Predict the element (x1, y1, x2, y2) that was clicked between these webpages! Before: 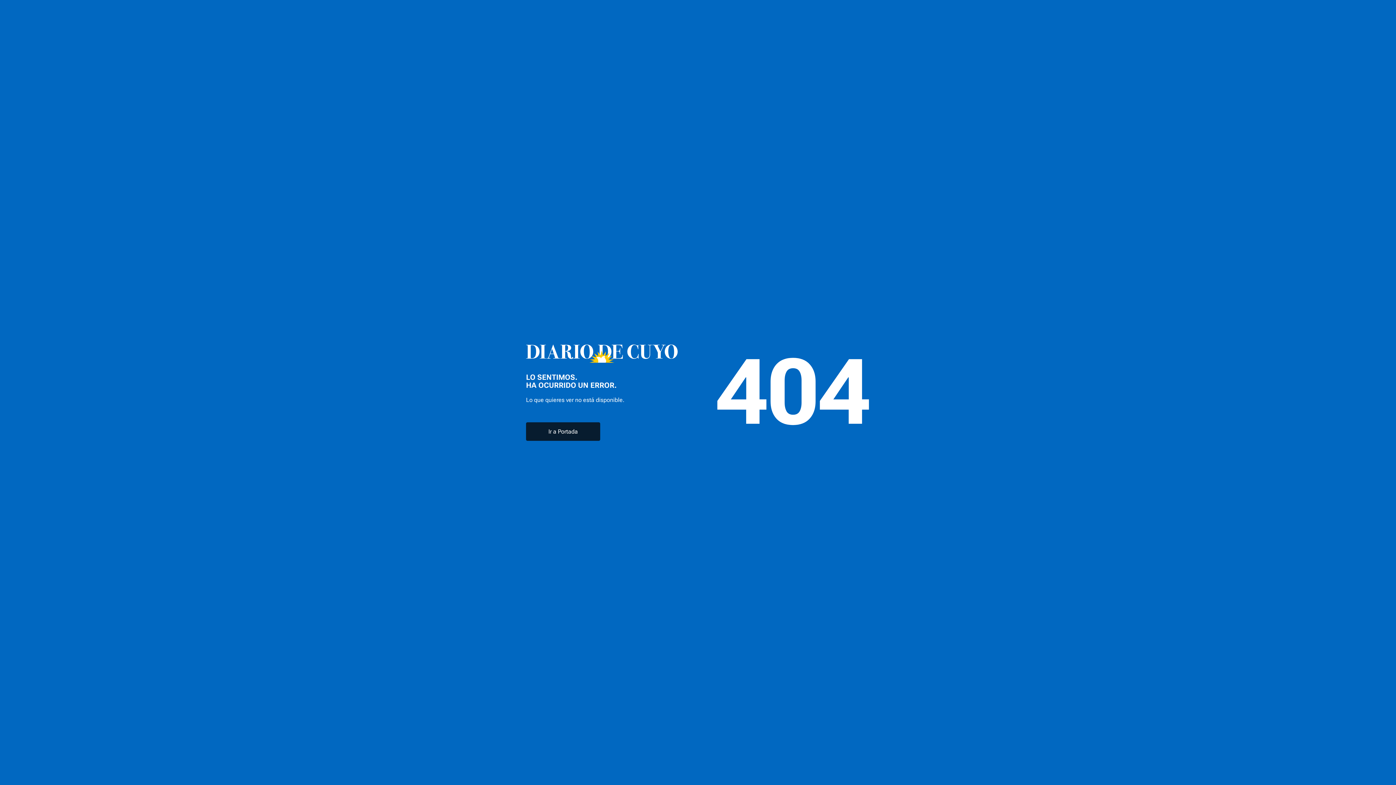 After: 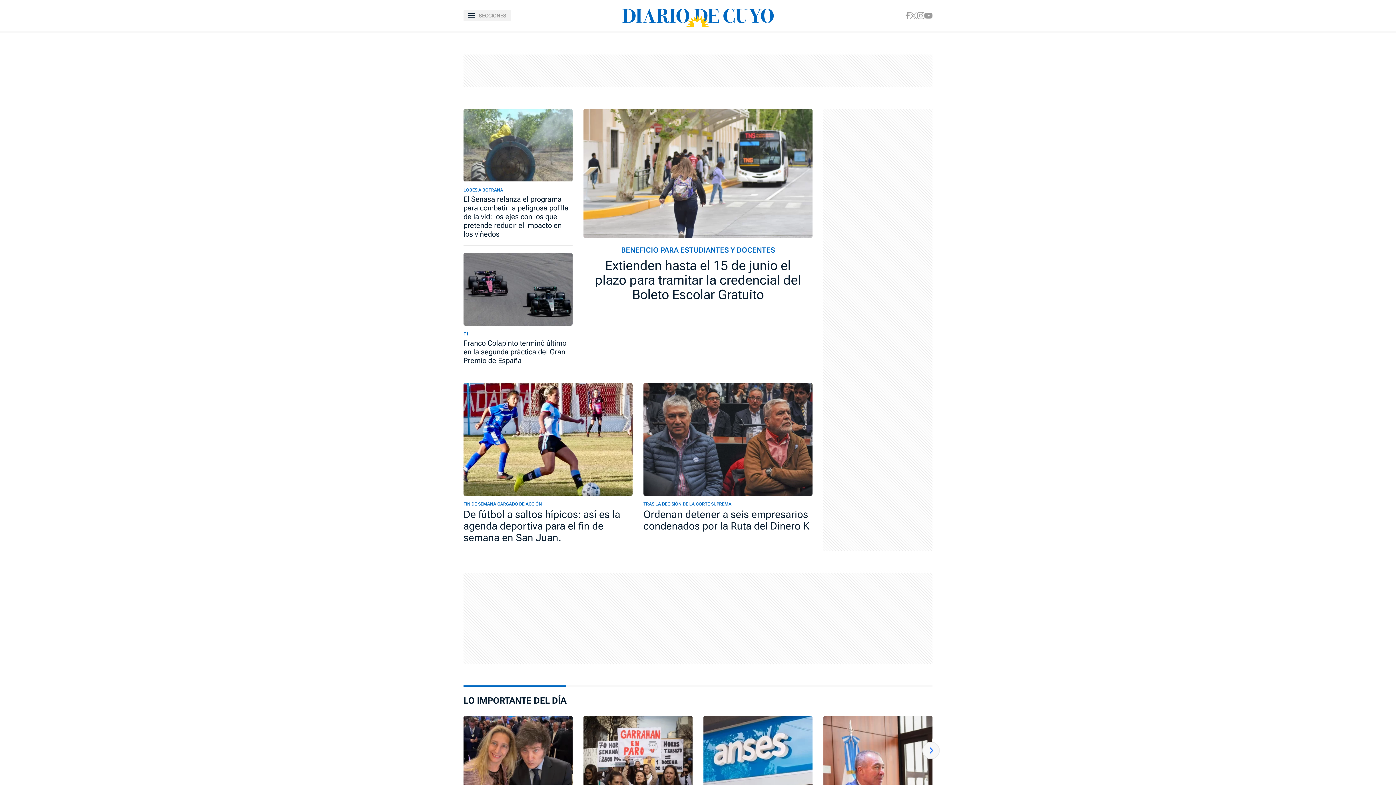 Action: label: Ir a Portada bbox: (526, 422, 600, 440)